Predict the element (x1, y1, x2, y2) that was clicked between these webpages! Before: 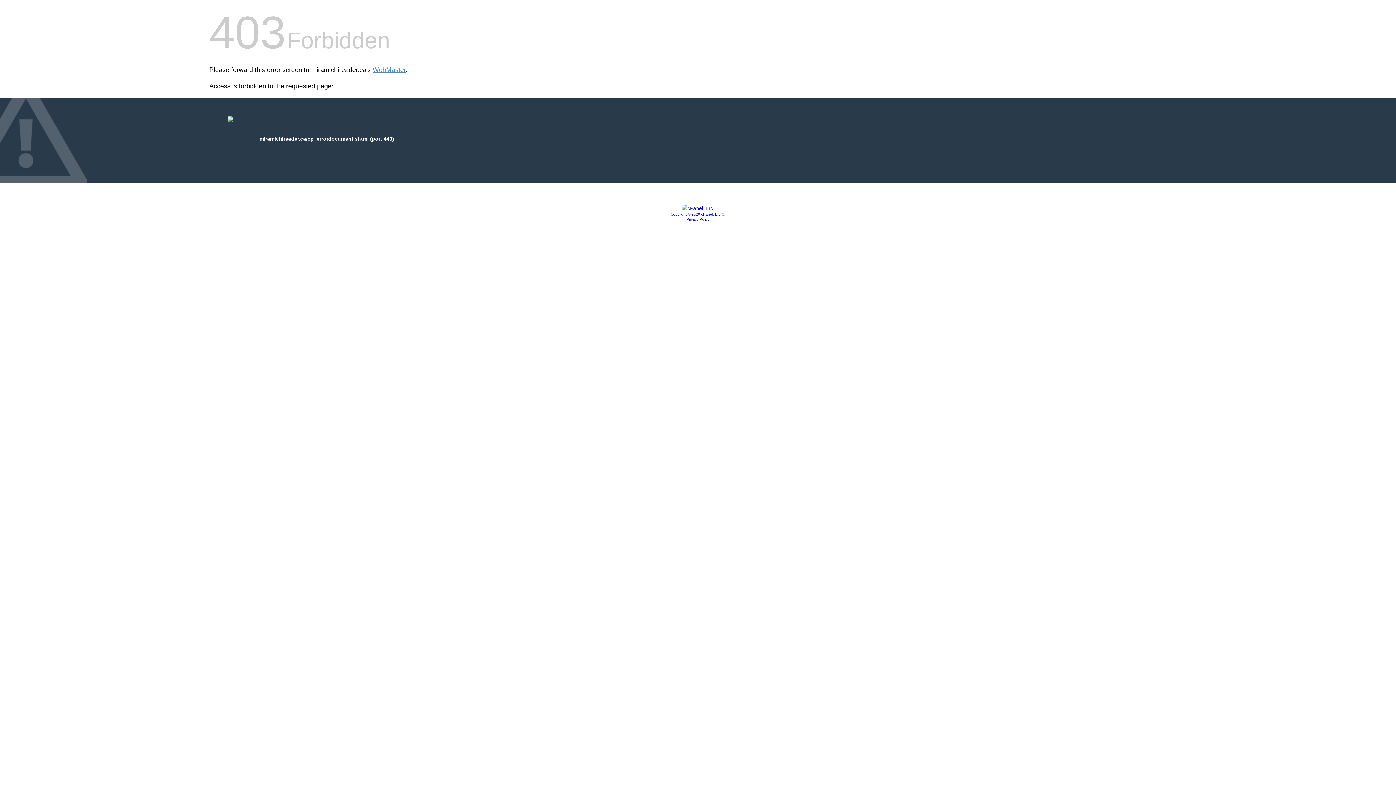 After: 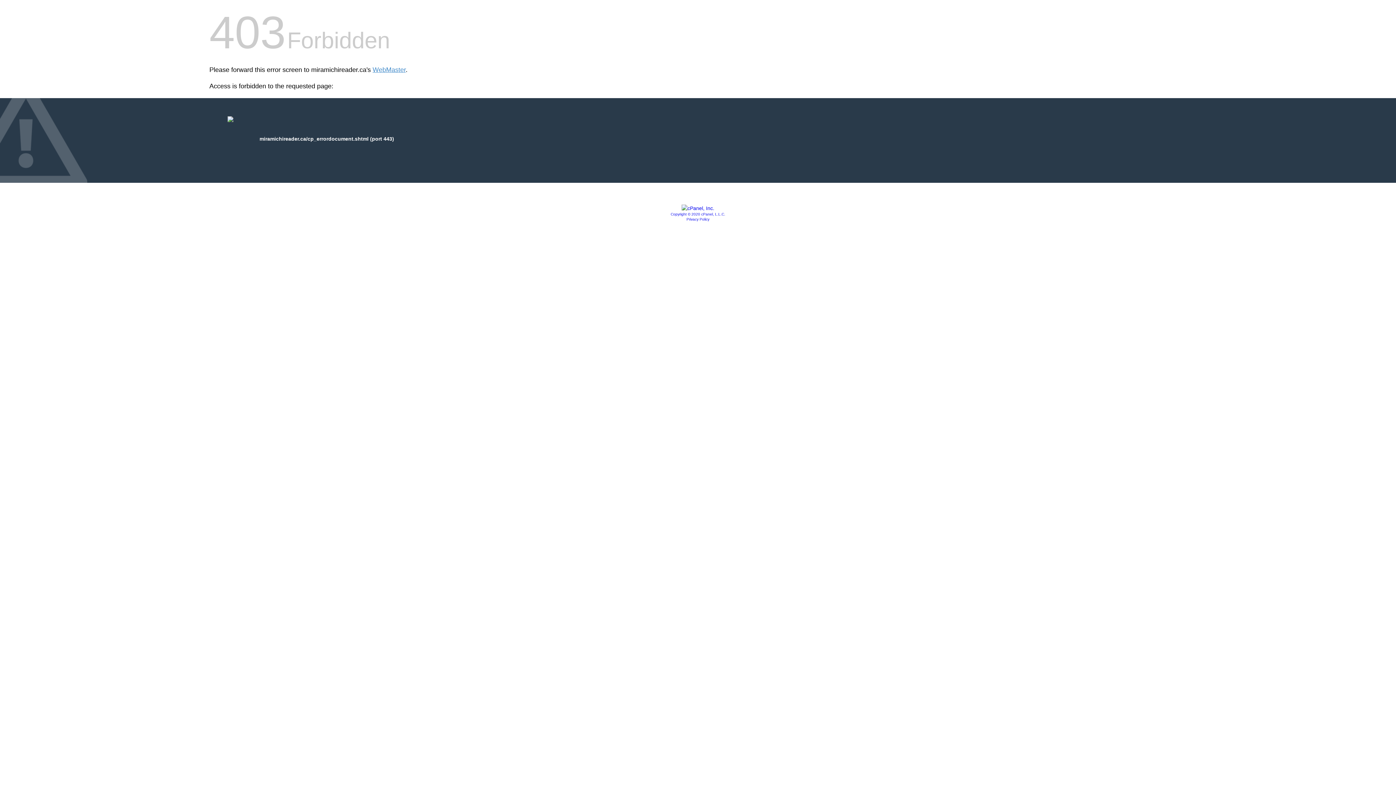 Action: bbox: (686, 217, 709, 221) label: Privacy Policy